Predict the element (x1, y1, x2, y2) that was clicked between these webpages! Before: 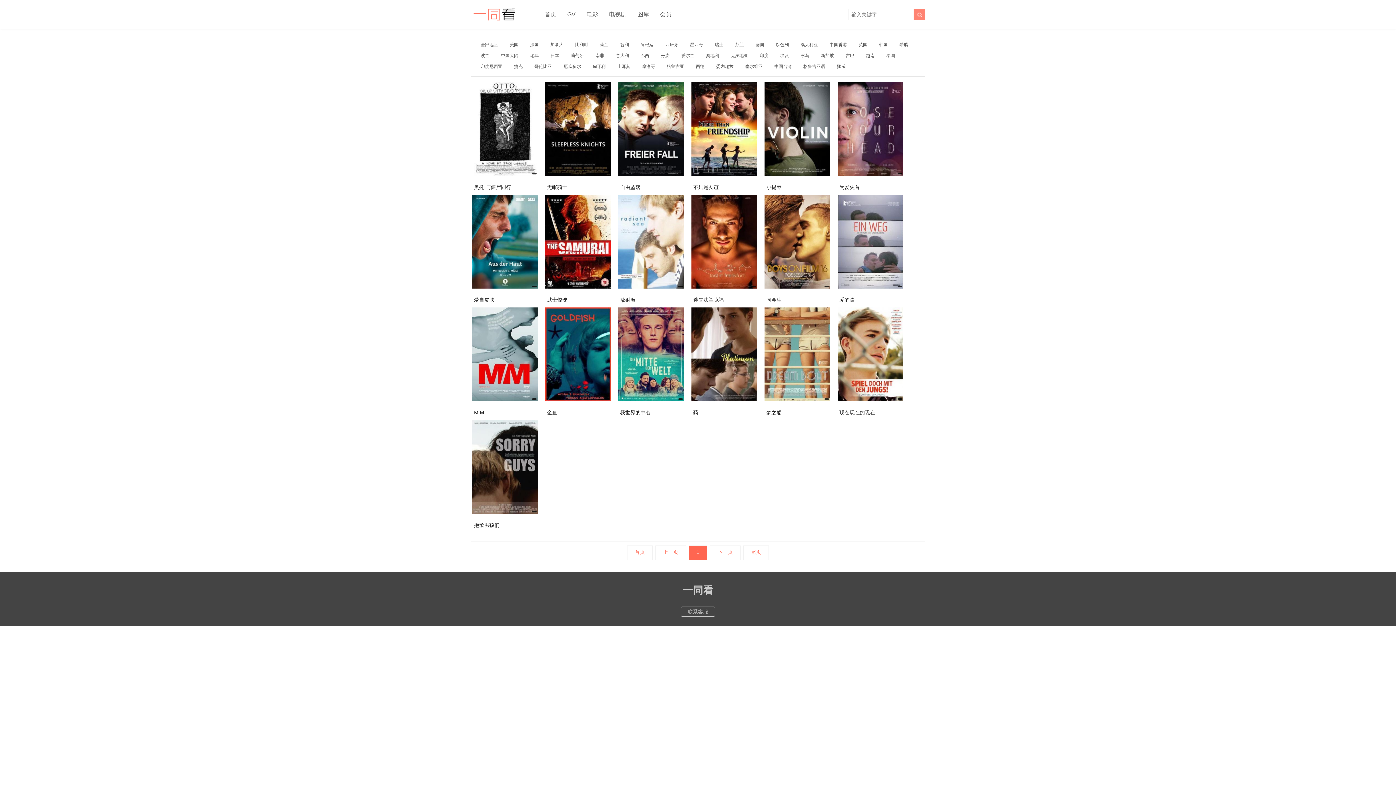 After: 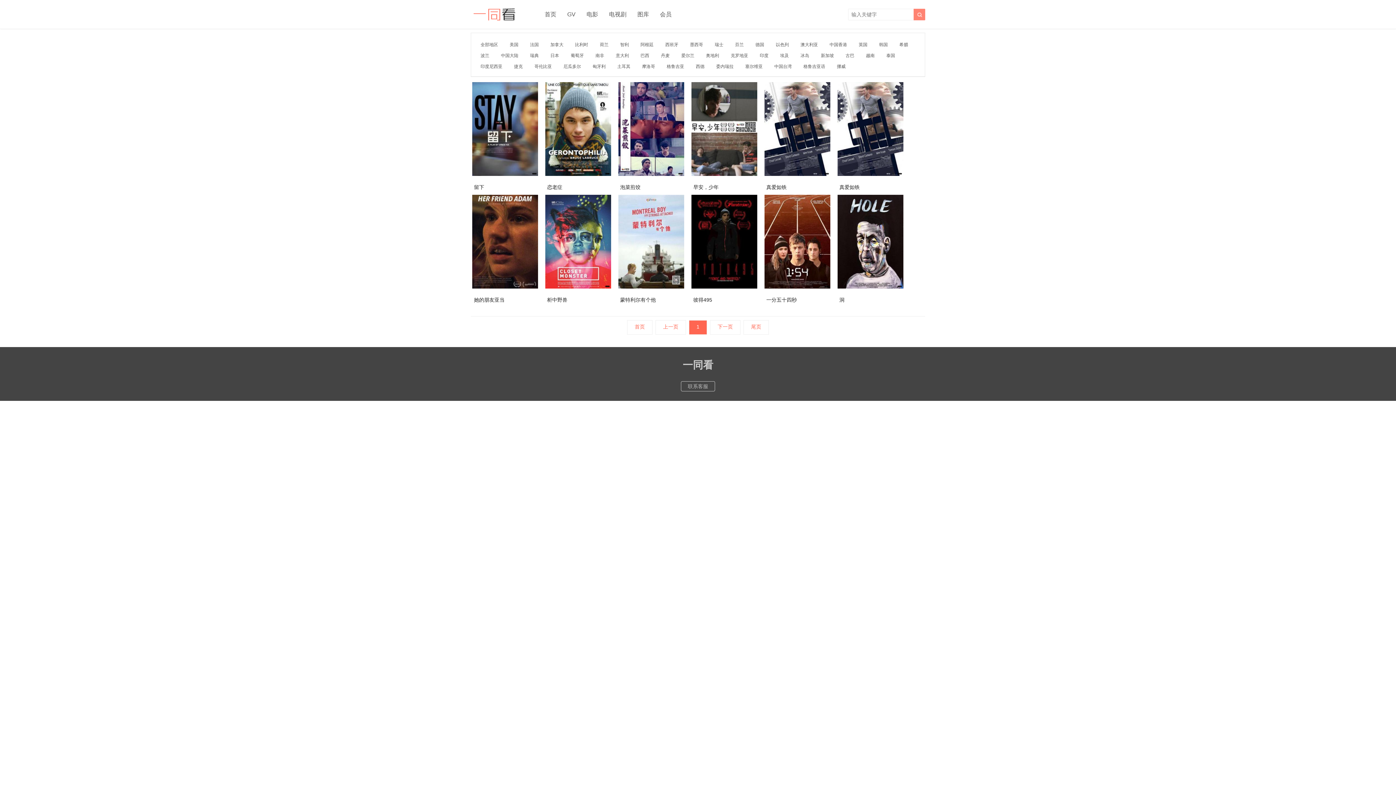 Action: label: 加拿大 bbox: (548, 41, 565, 48)